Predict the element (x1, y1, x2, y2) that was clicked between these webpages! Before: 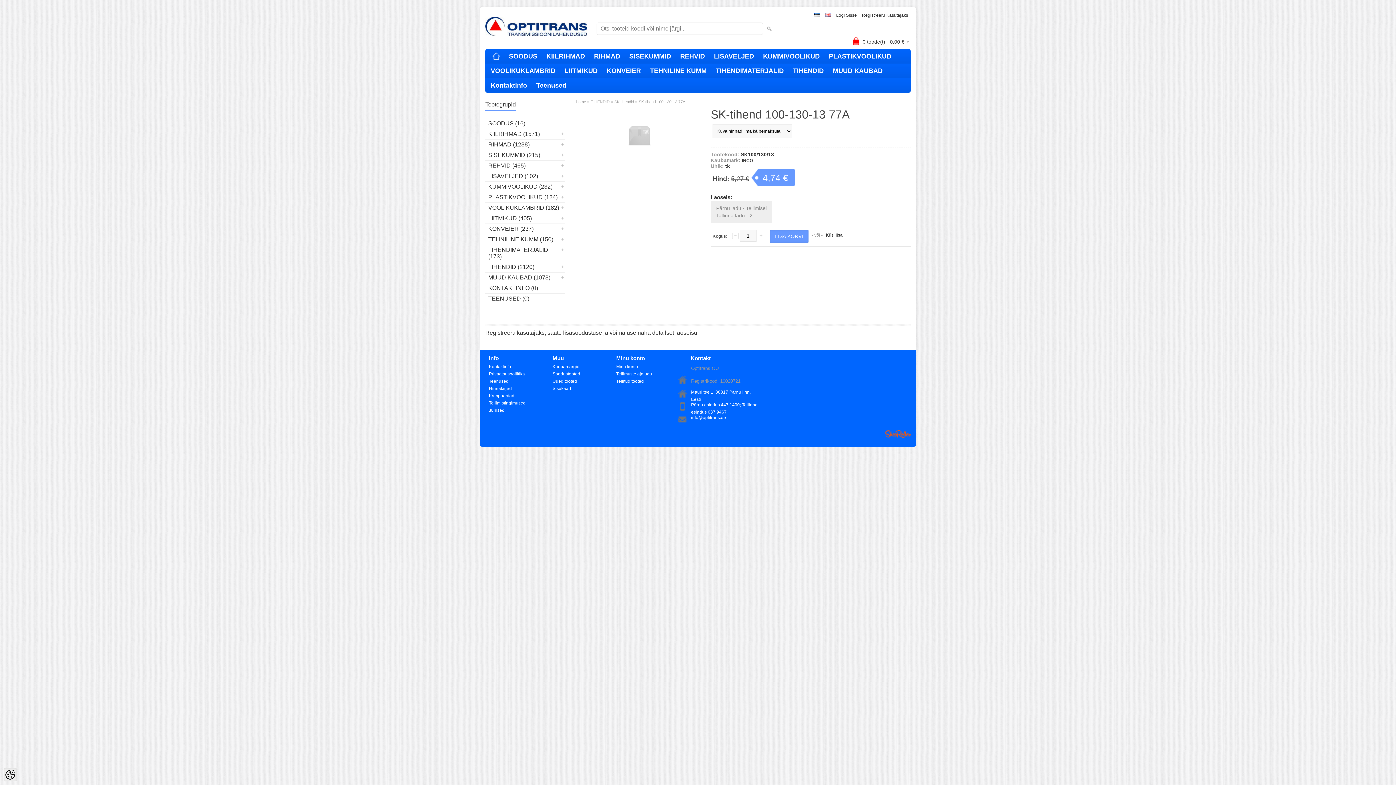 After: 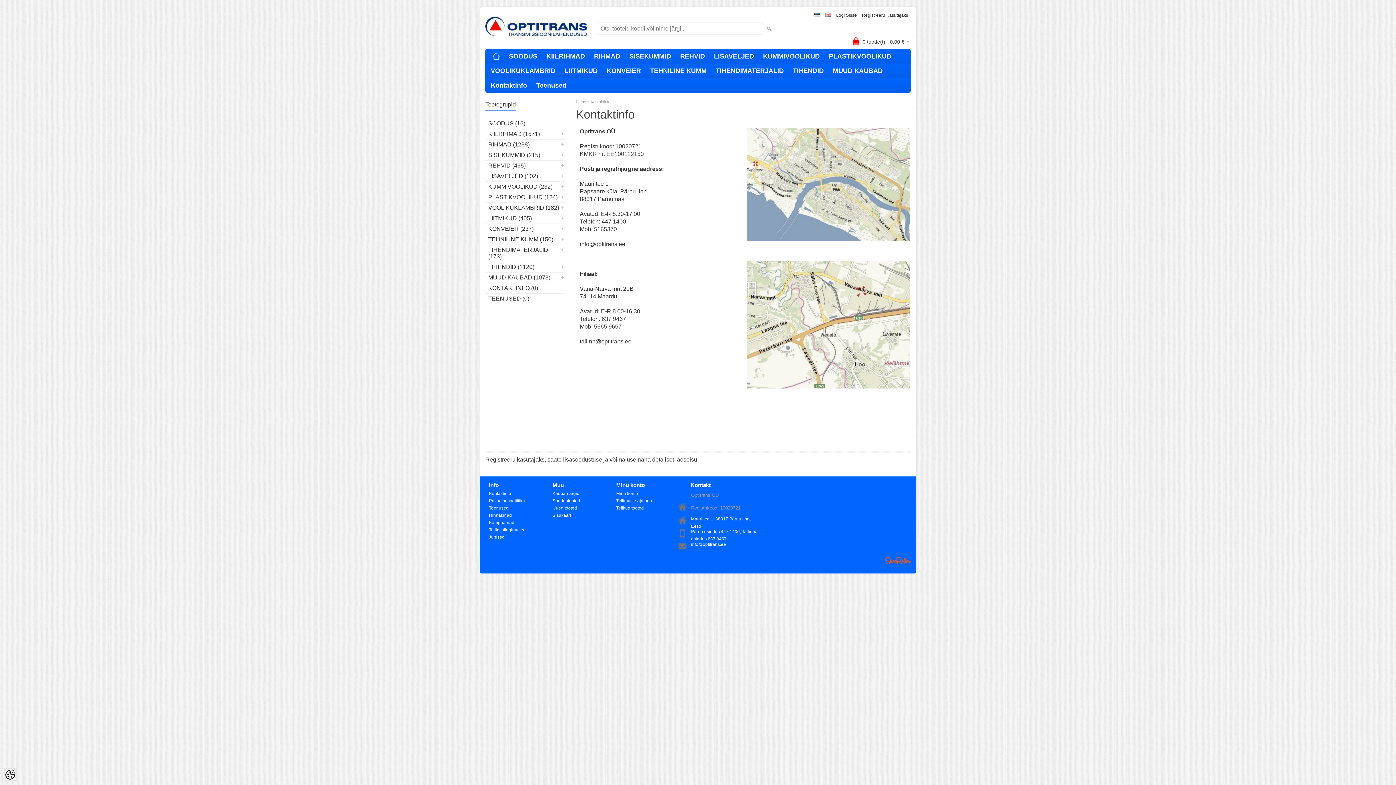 Action: label: KONTAKTINFO (0) bbox: (485, 283, 565, 293)